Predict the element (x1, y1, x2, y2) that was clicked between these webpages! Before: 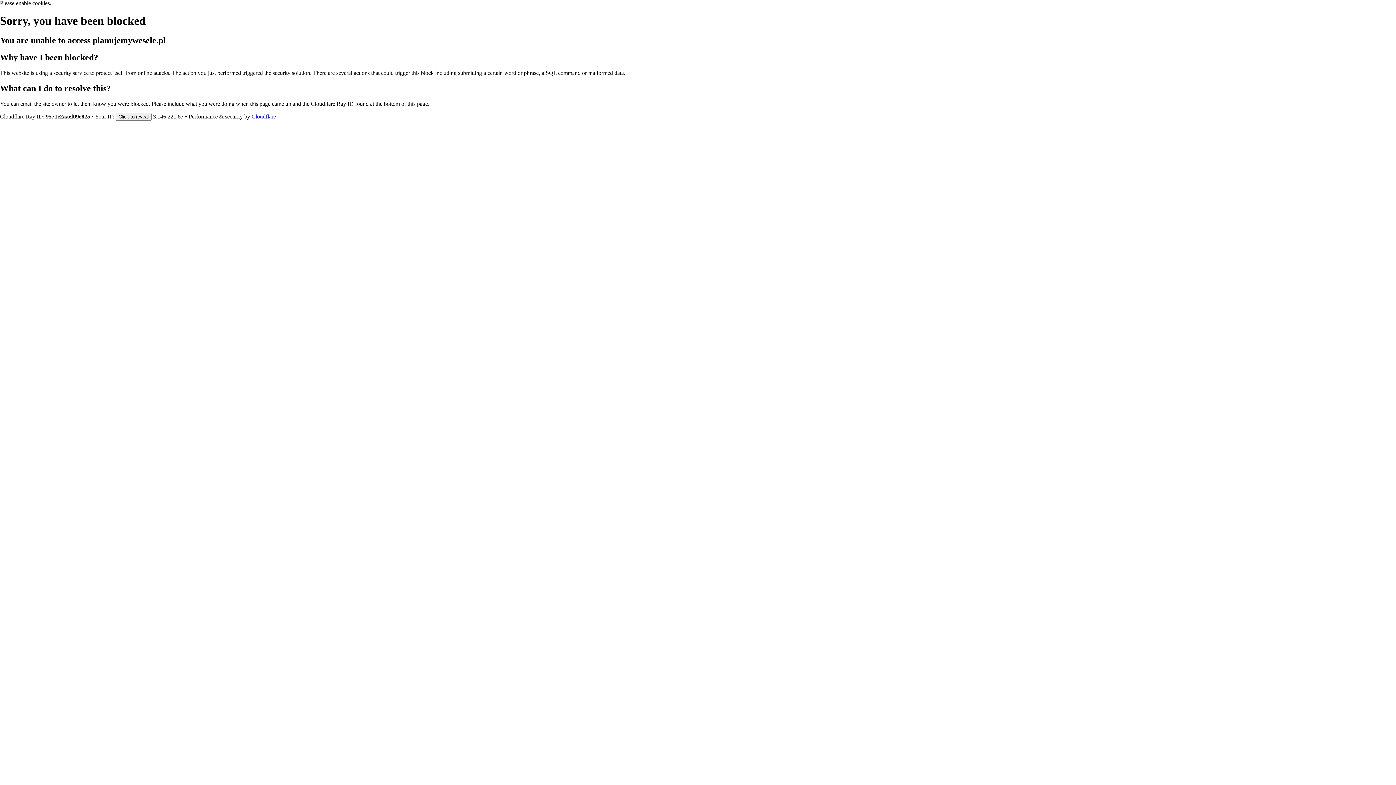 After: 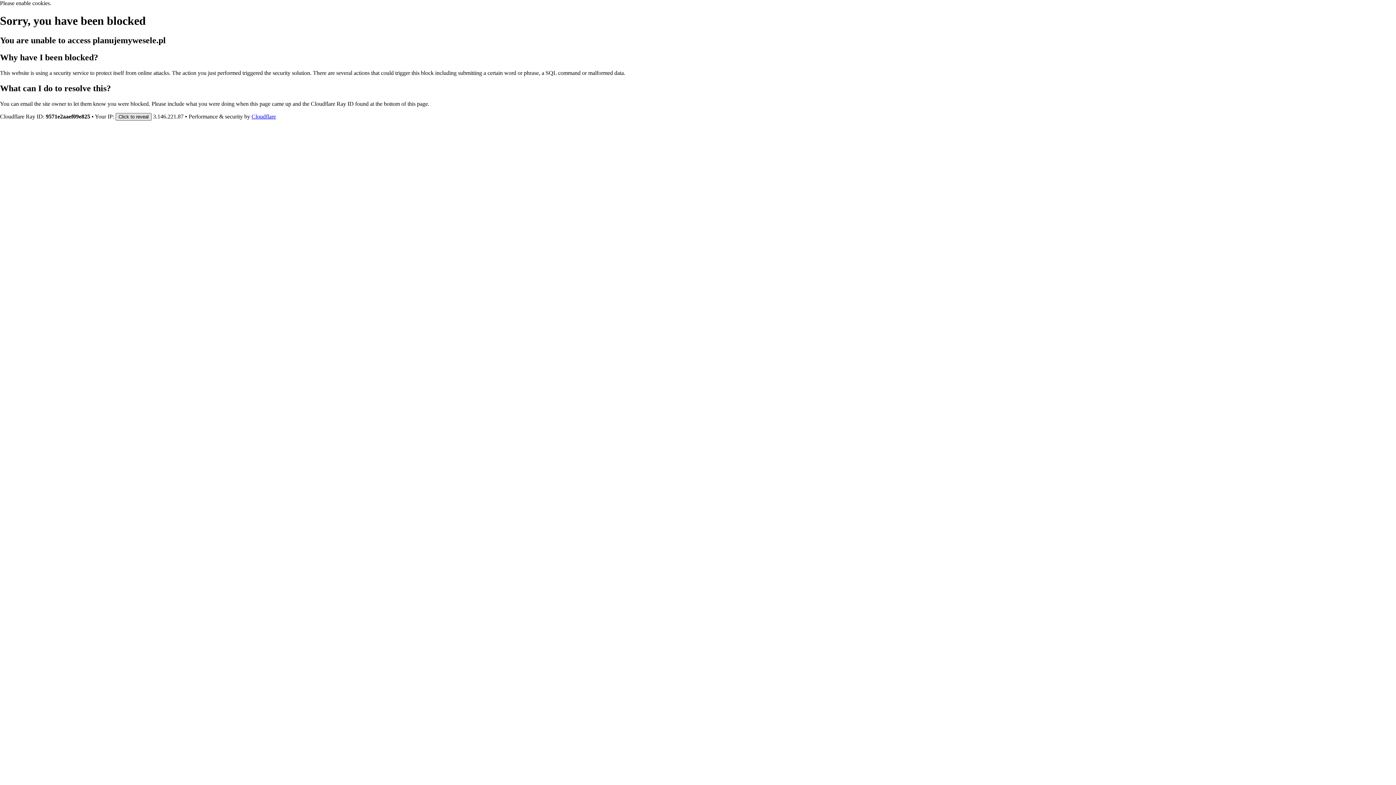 Action: bbox: (115, 112, 151, 120) label: Click to reveal